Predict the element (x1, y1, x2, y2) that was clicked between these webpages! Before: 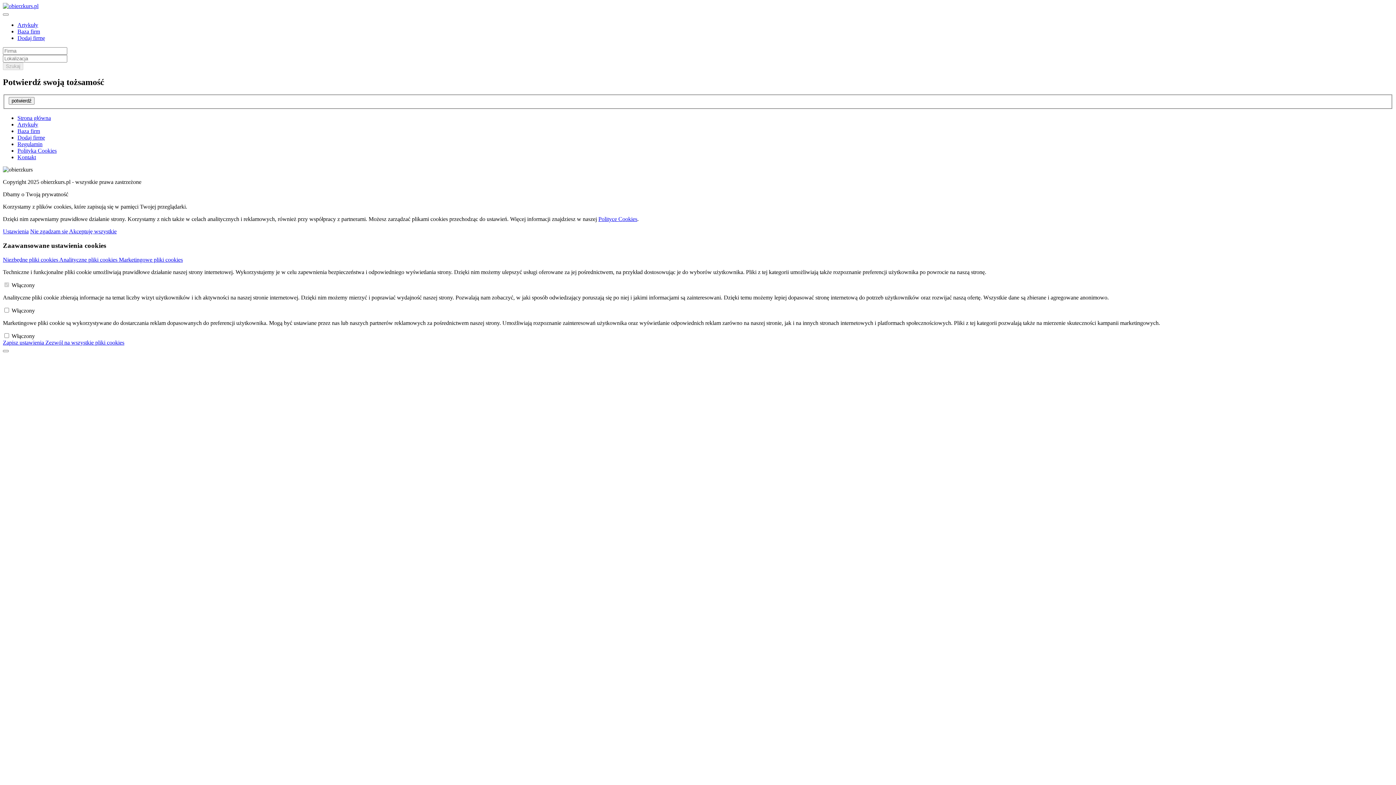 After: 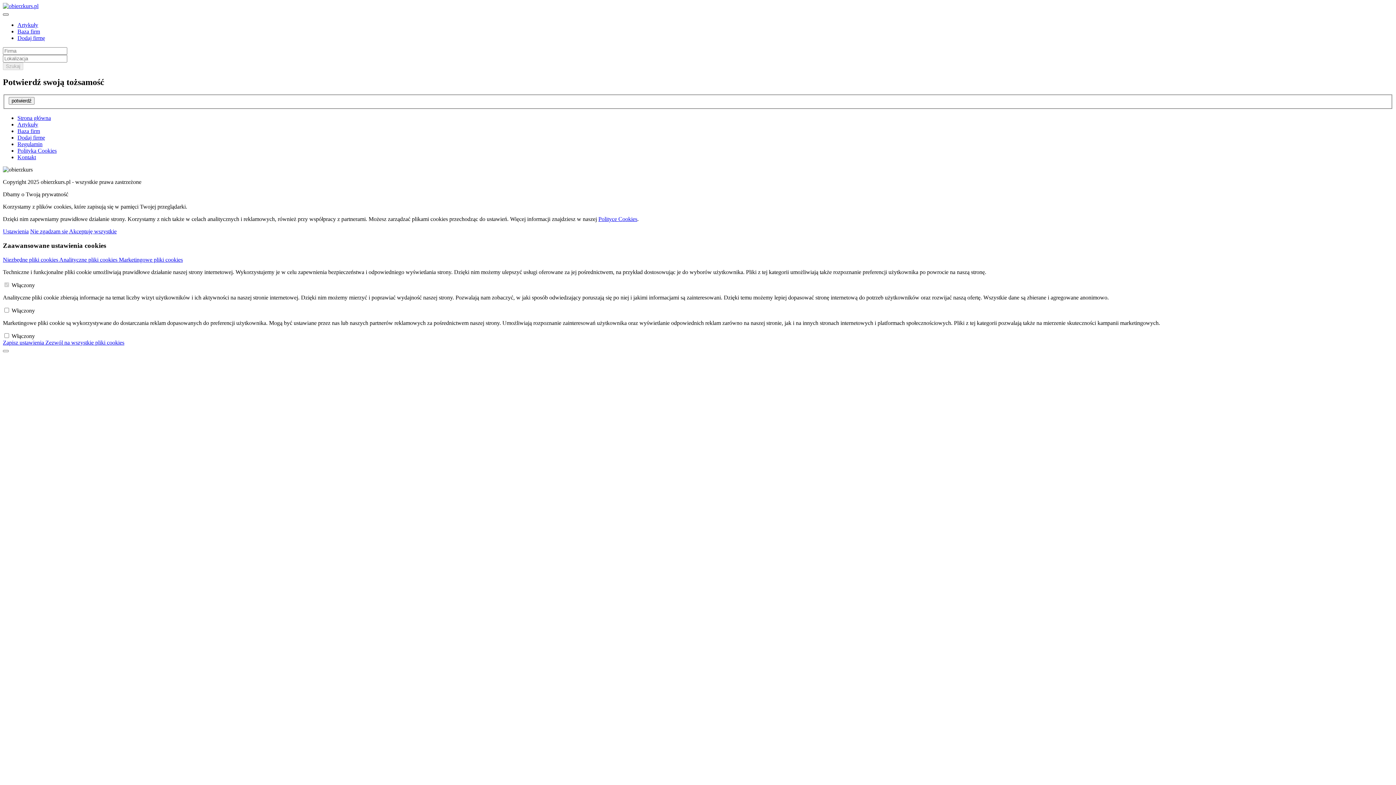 Action: bbox: (2, 13, 8, 15)